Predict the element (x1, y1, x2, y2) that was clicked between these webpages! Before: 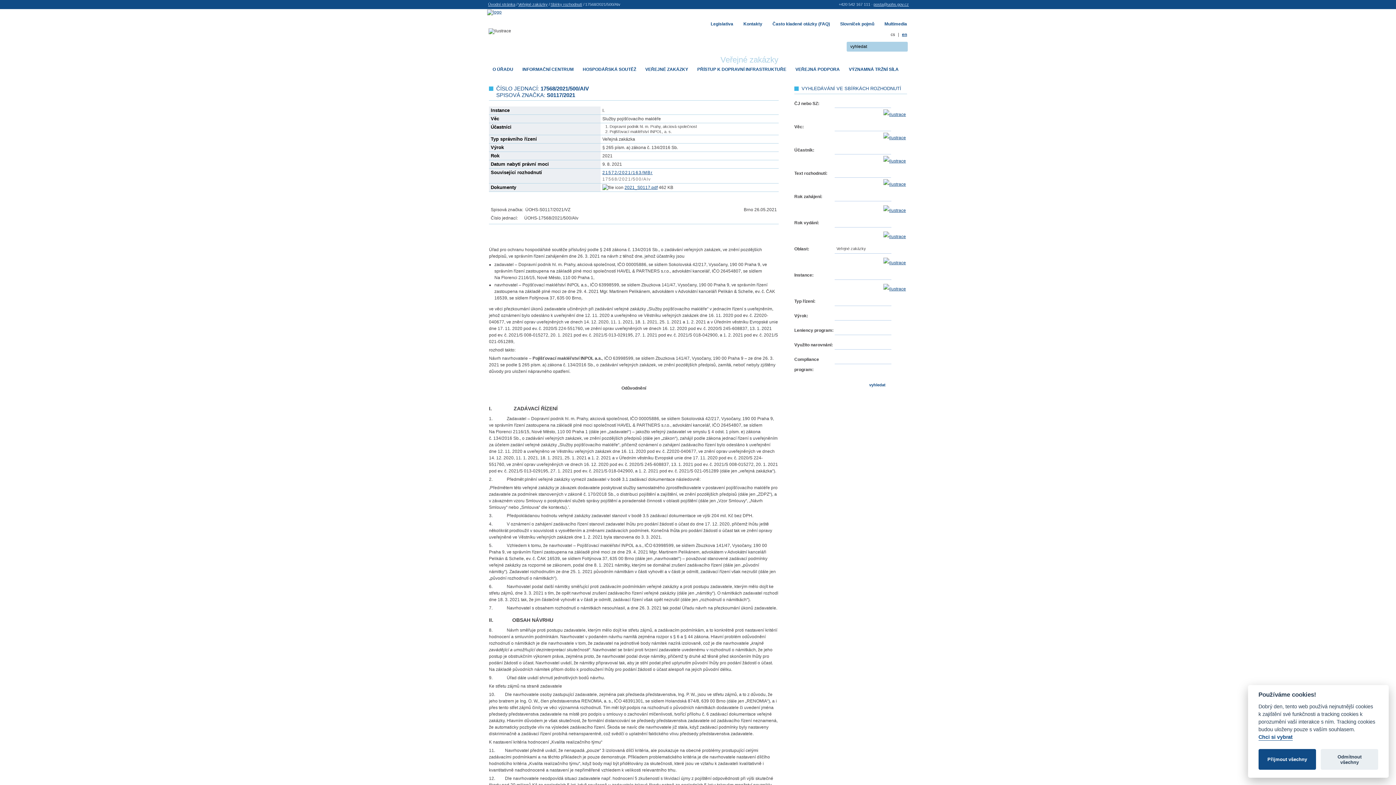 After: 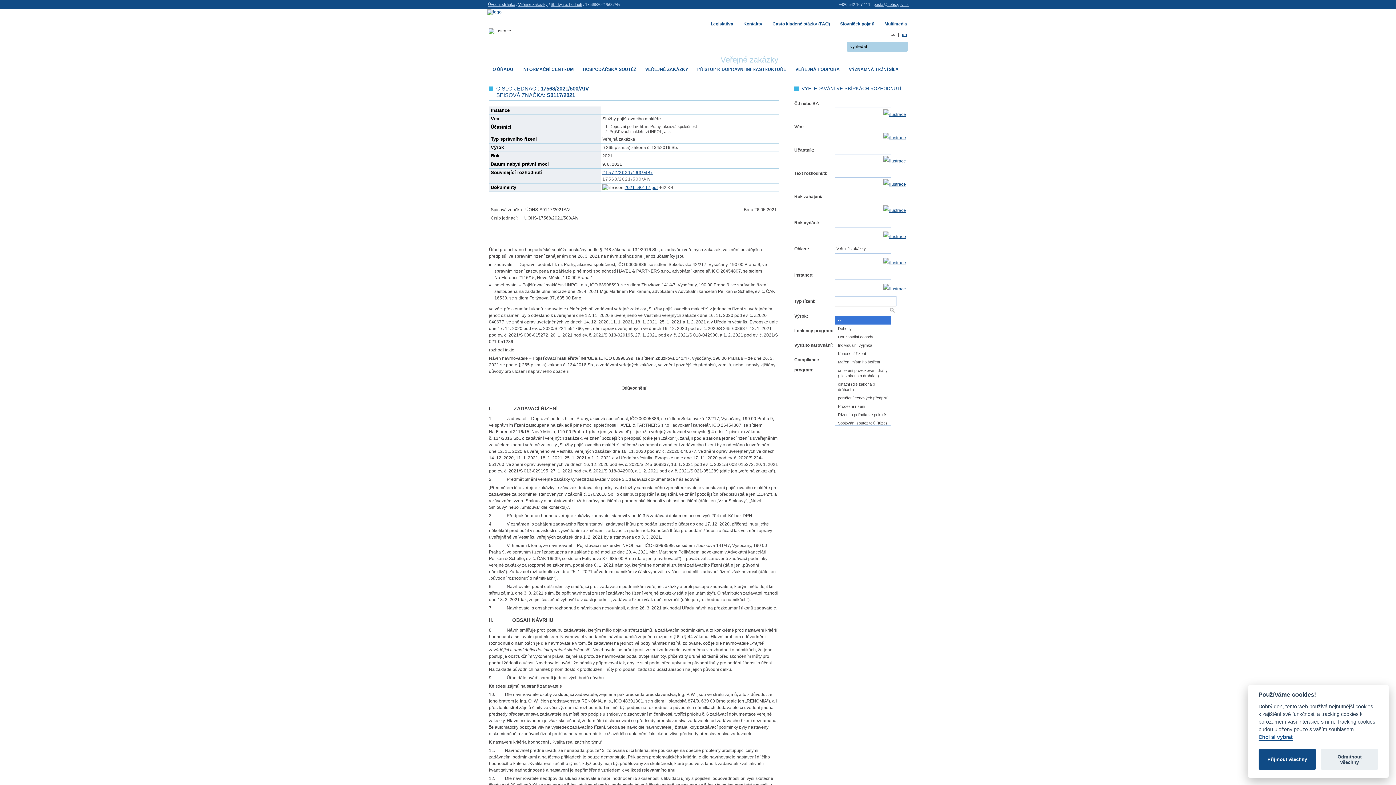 Action: bbox: (834, 296, 891, 305)